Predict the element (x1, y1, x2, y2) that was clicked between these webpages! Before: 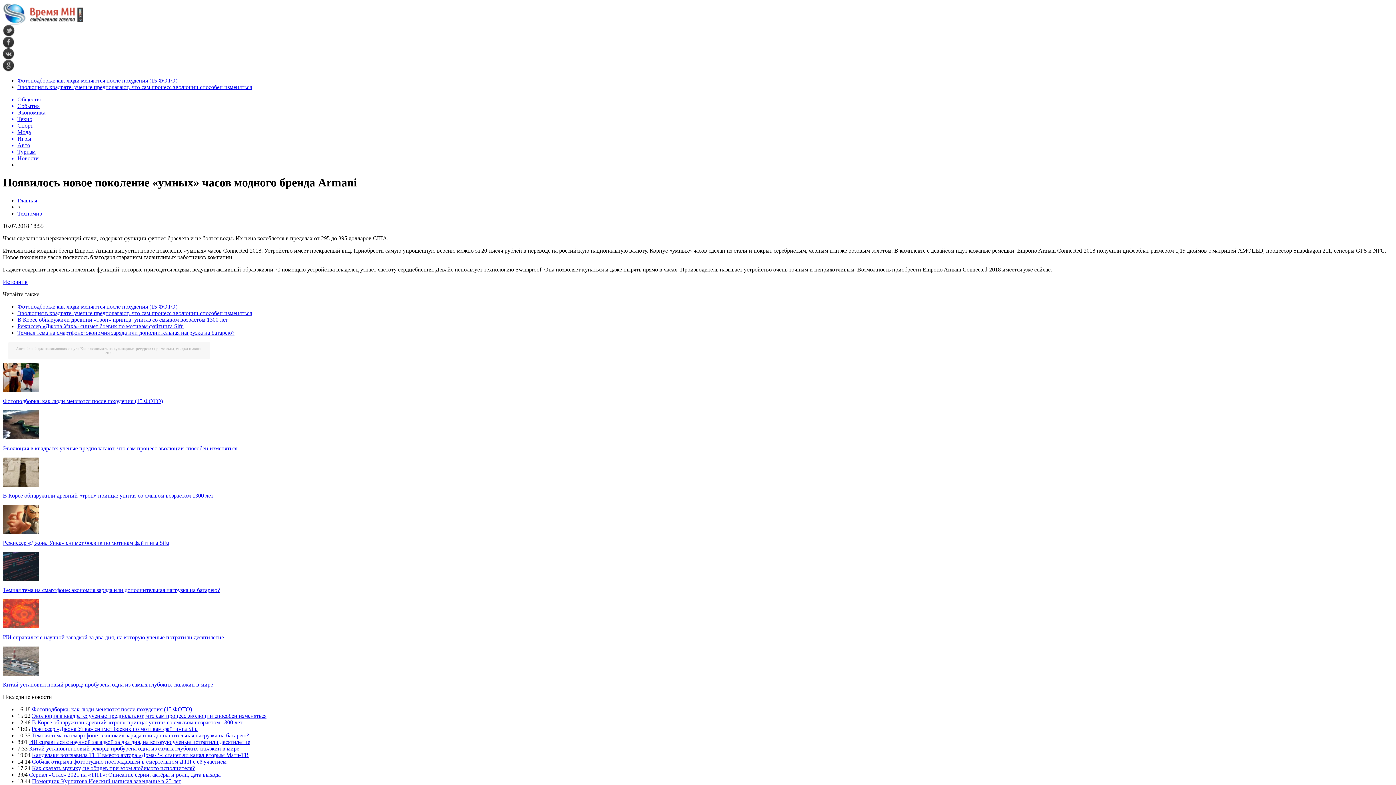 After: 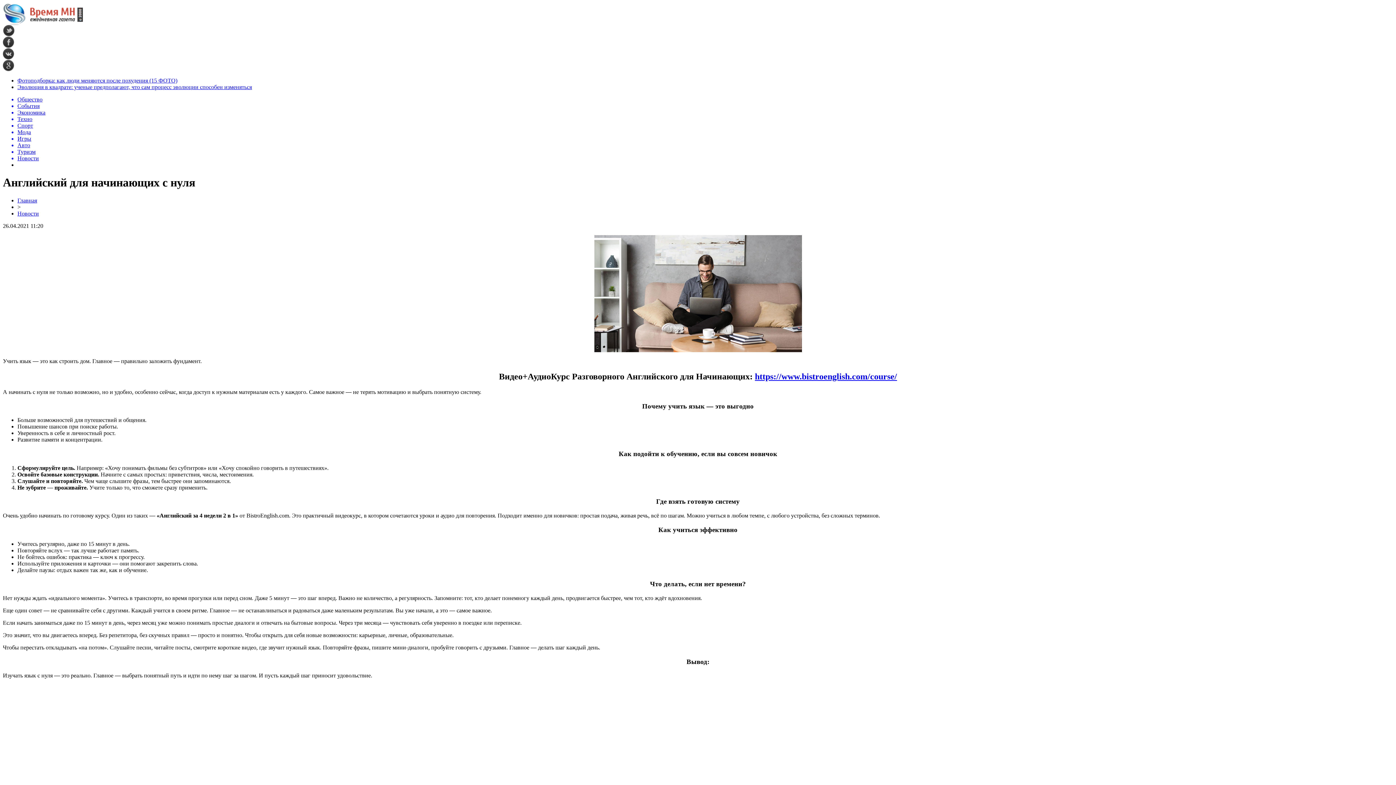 Action: bbox: (16, 346, 79, 350) label: Английский для начинающих с нуля